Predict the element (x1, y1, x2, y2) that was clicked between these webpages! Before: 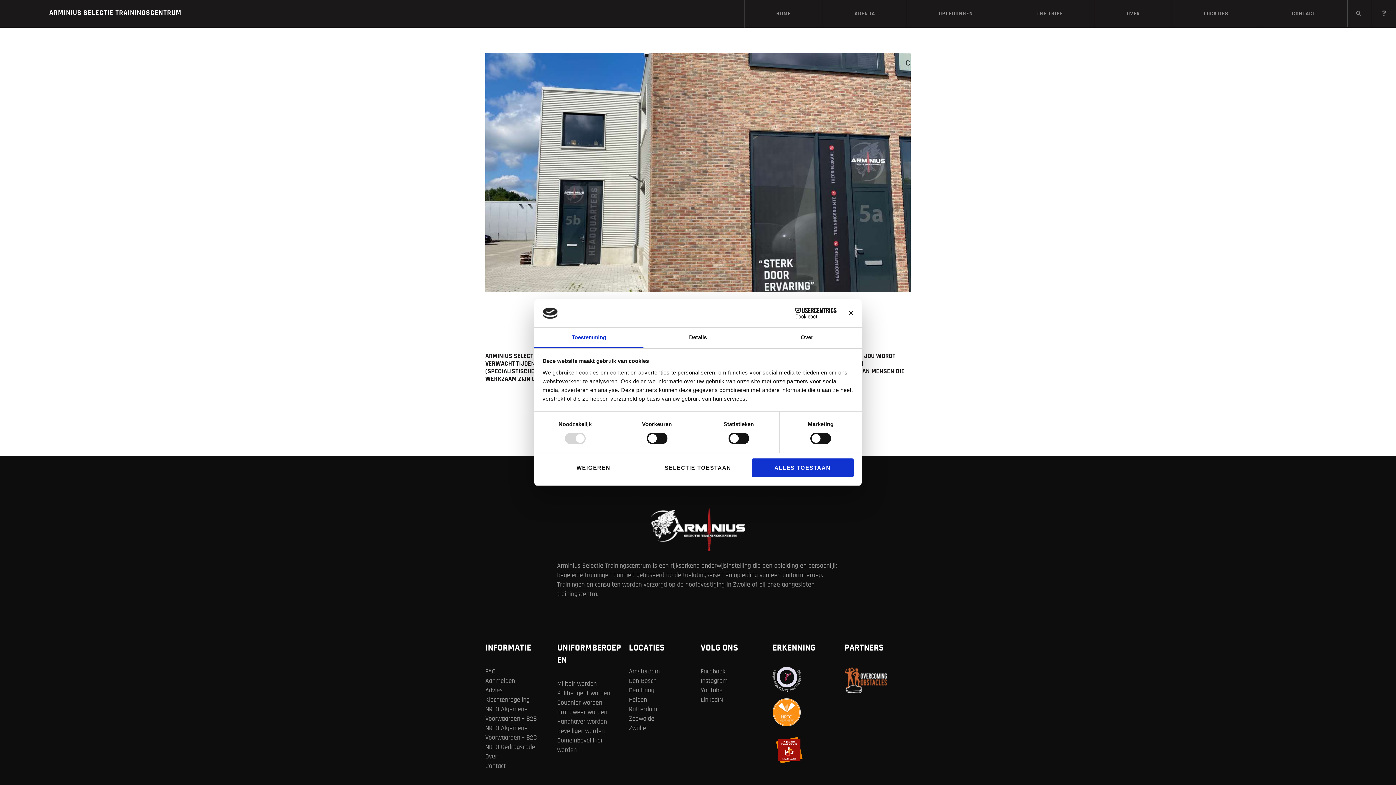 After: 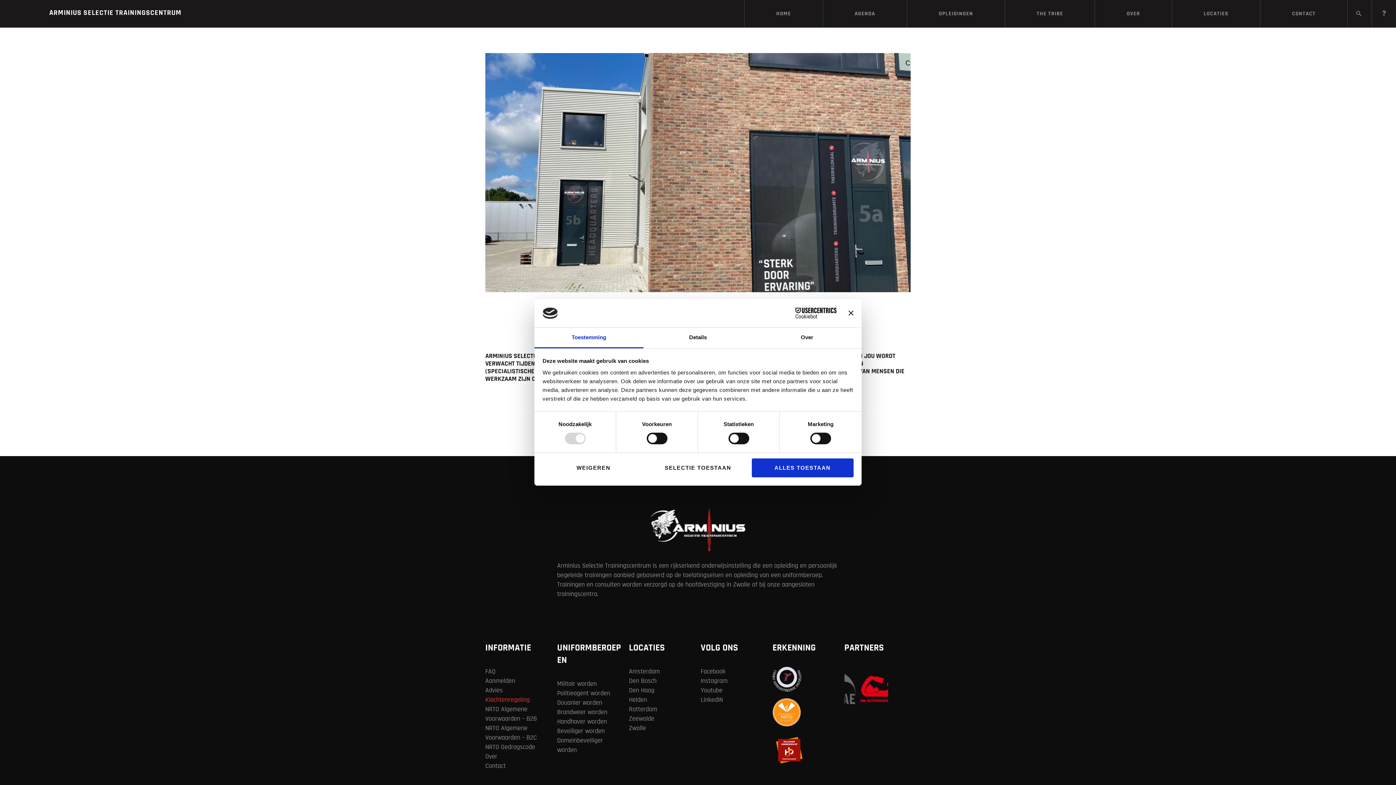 Action: bbox: (485, 697, 529, 703) label: Klachtenregeling